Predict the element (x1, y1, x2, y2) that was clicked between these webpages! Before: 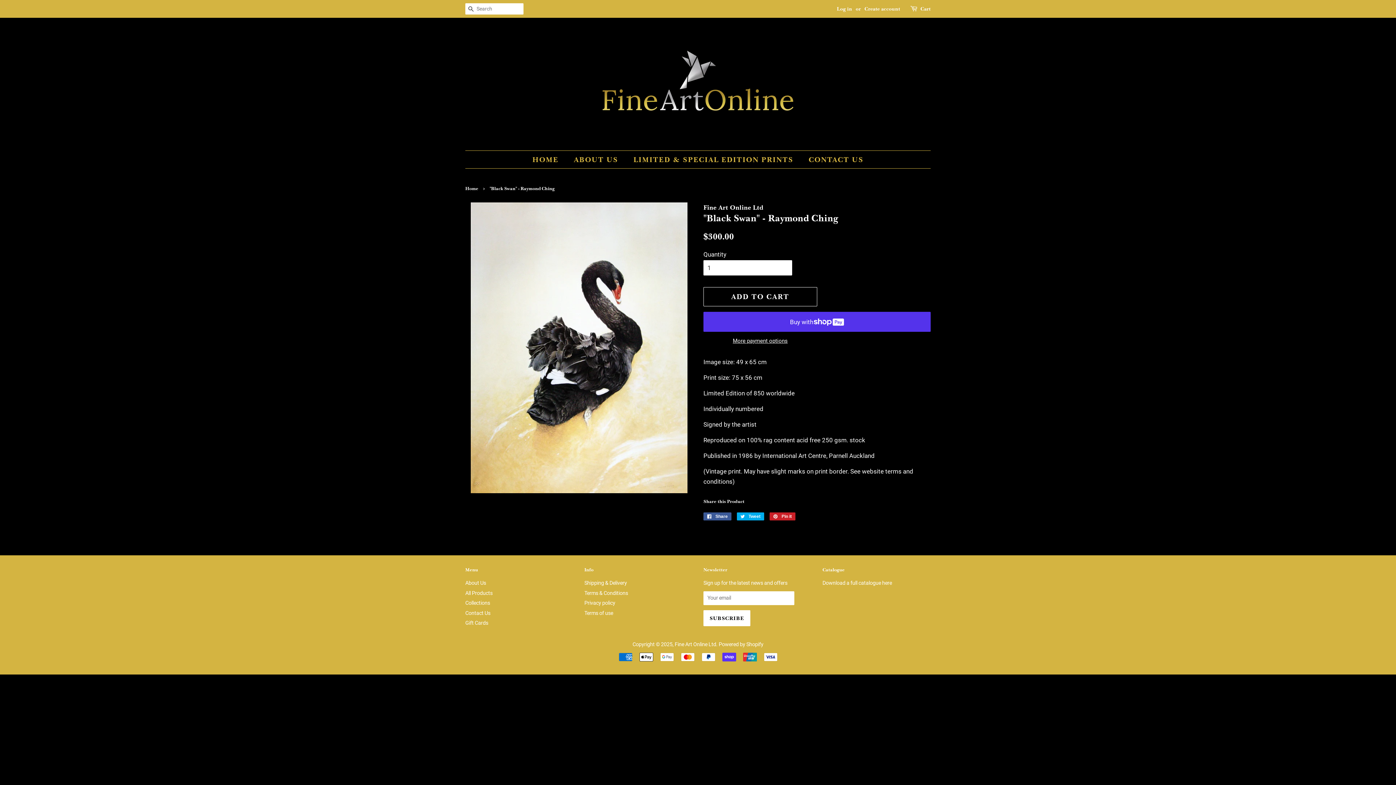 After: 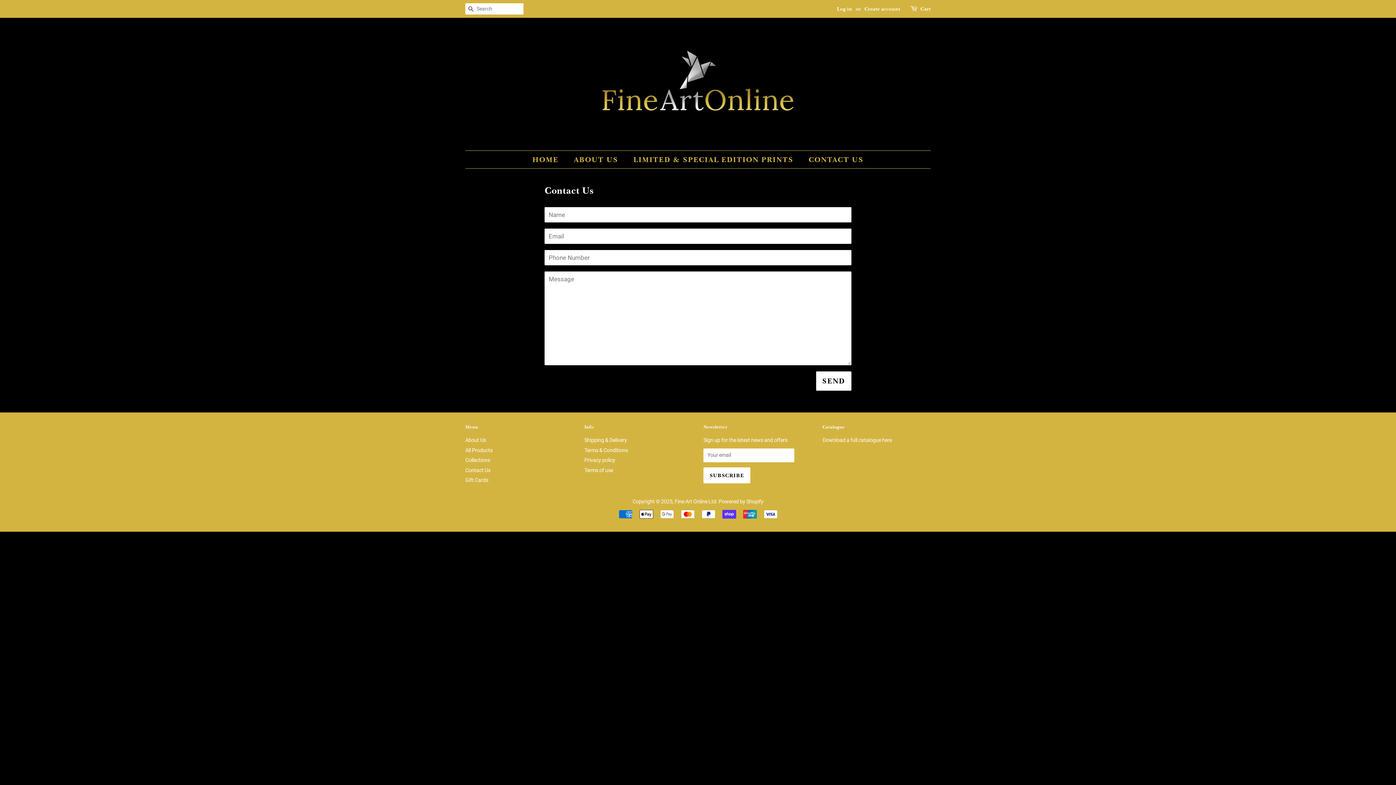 Action: bbox: (803, 150, 863, 168) label: CONTACT US